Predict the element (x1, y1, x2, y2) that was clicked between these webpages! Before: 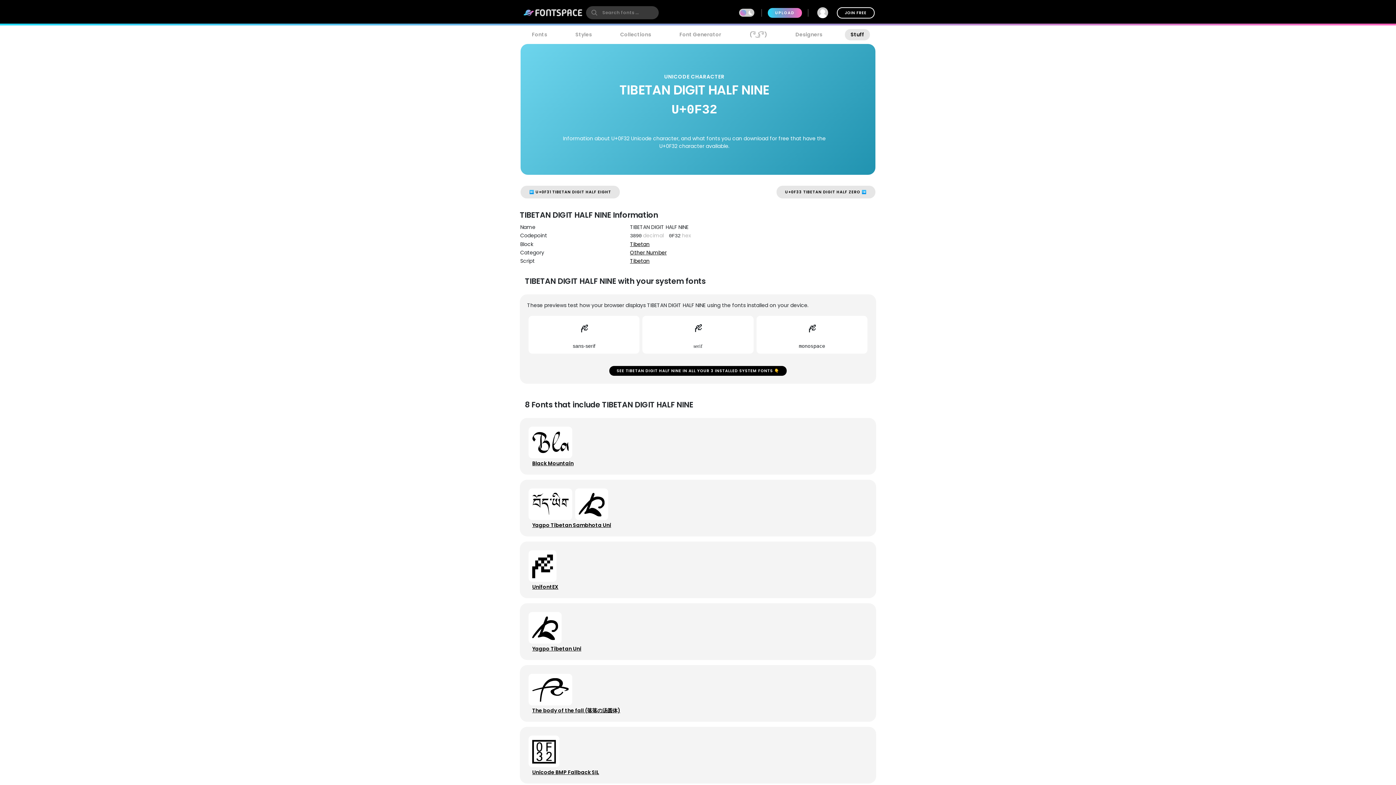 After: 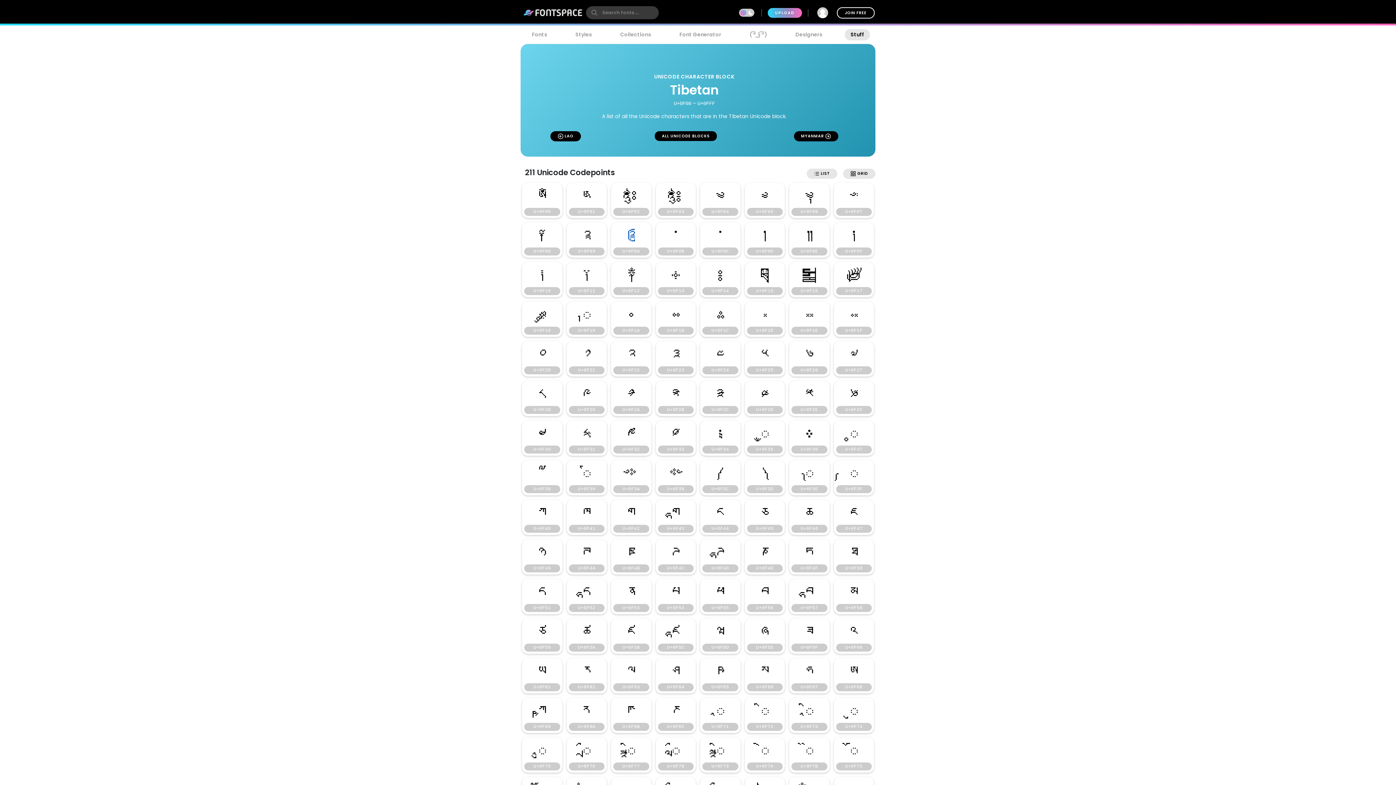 Action: bbox: (630, 240, 649, 248) label: Tibetan